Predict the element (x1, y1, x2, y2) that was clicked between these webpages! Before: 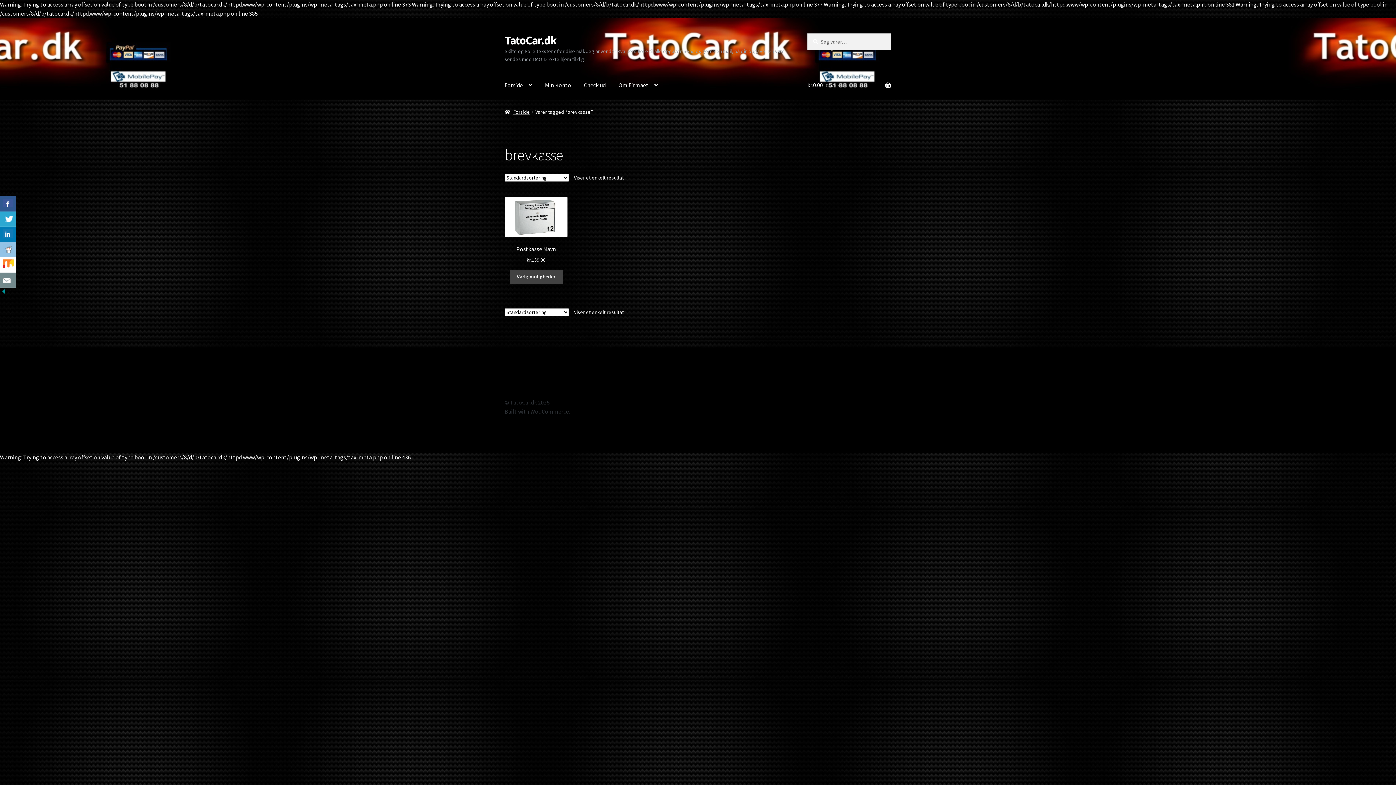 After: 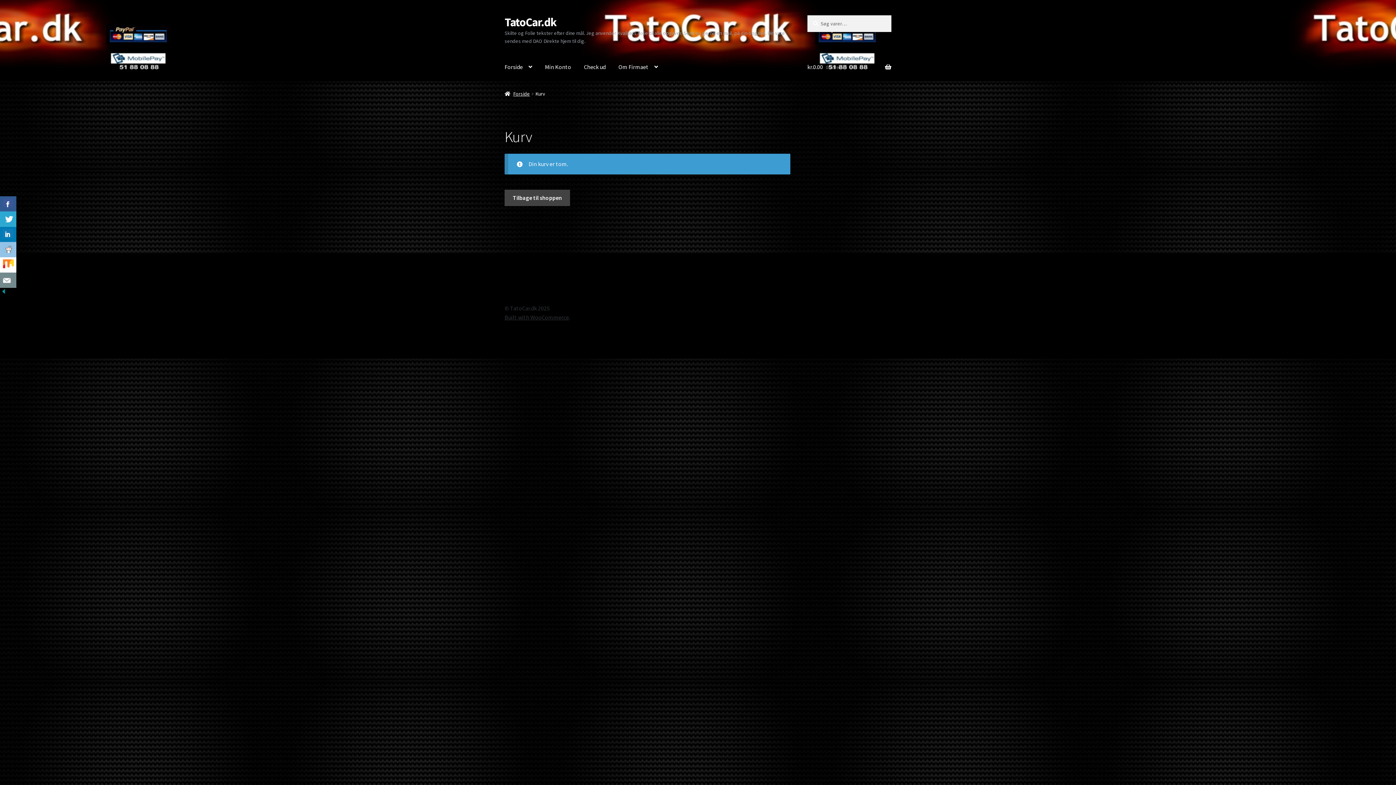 Action: bbox: (578, 71, 611, 99) label: Check ud